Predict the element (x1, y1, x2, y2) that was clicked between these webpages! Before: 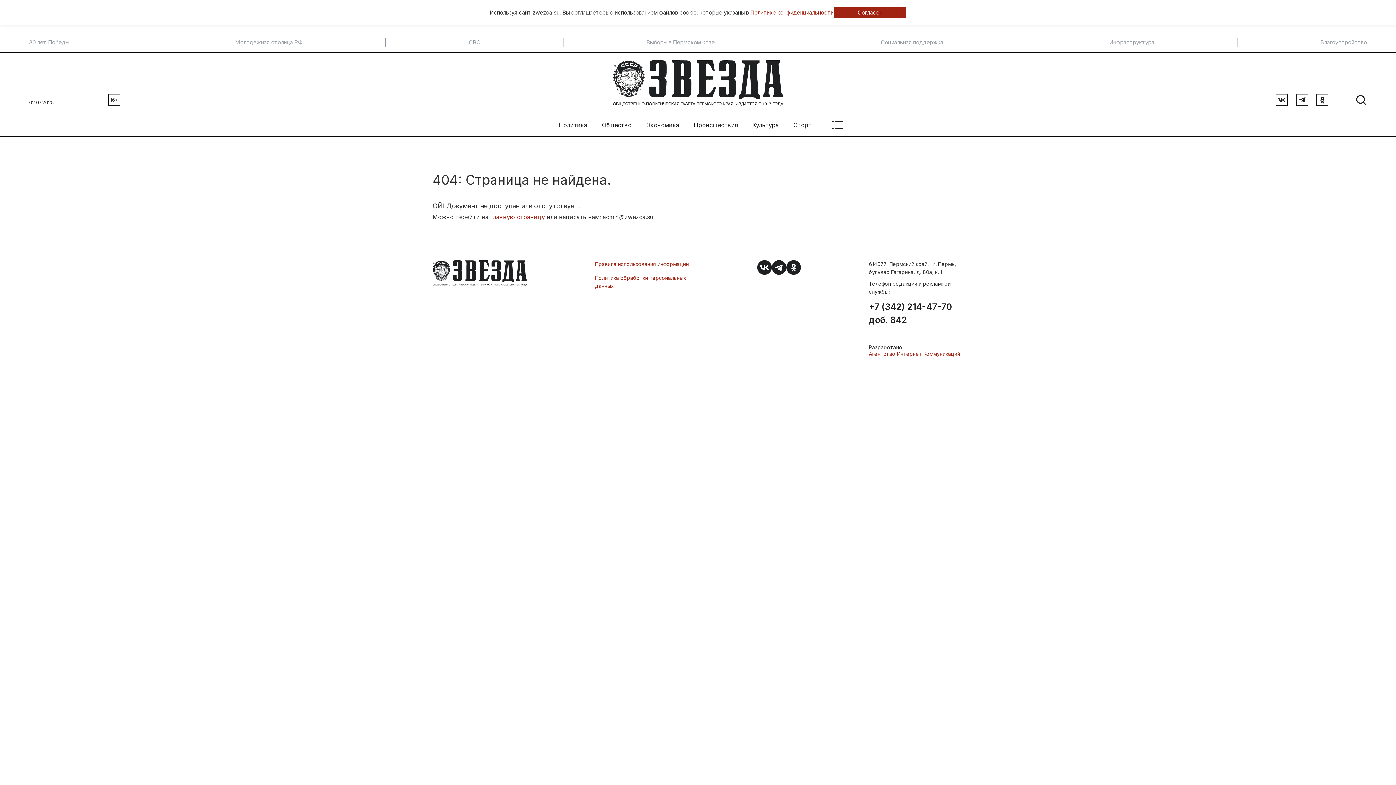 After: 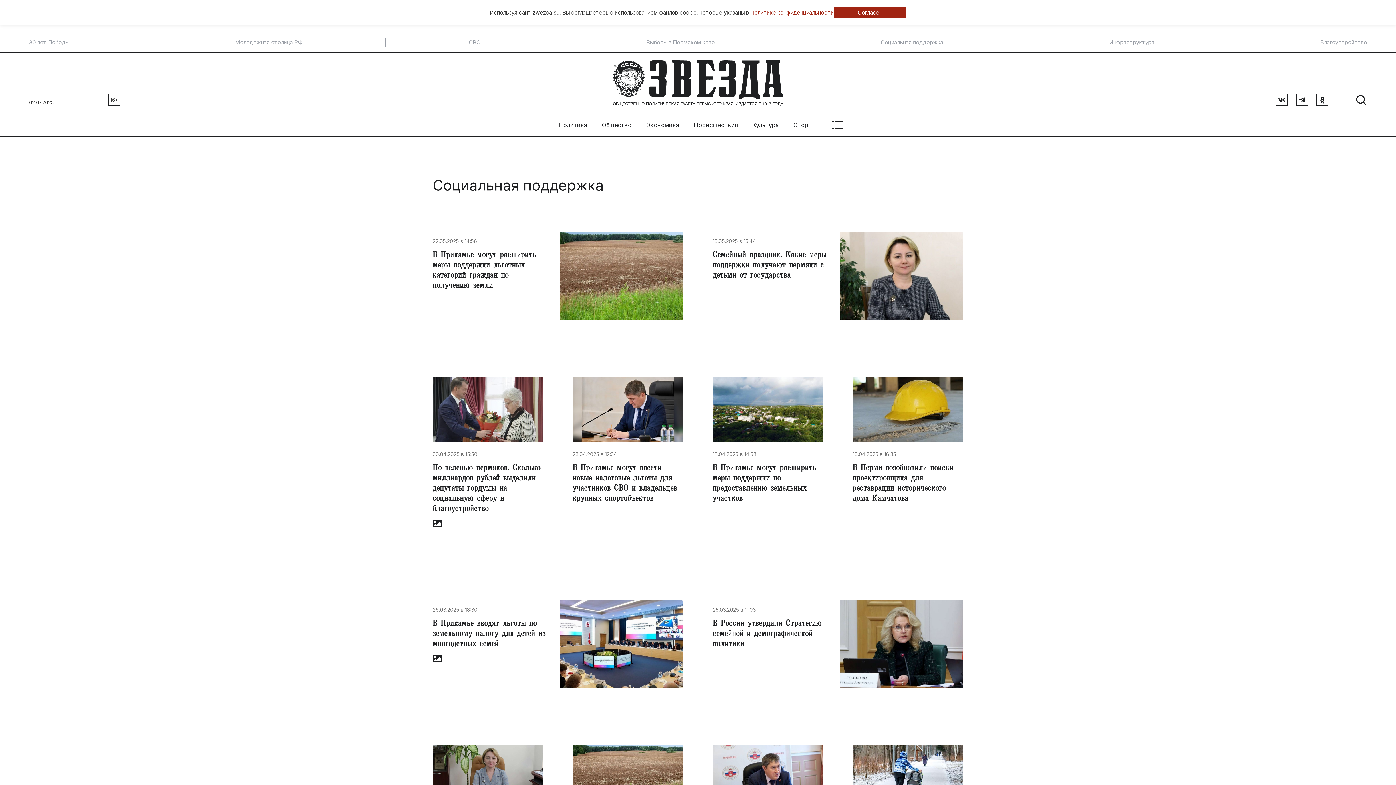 Action: label: Социальная поддержка bbox: (880, 39, 943, 45)